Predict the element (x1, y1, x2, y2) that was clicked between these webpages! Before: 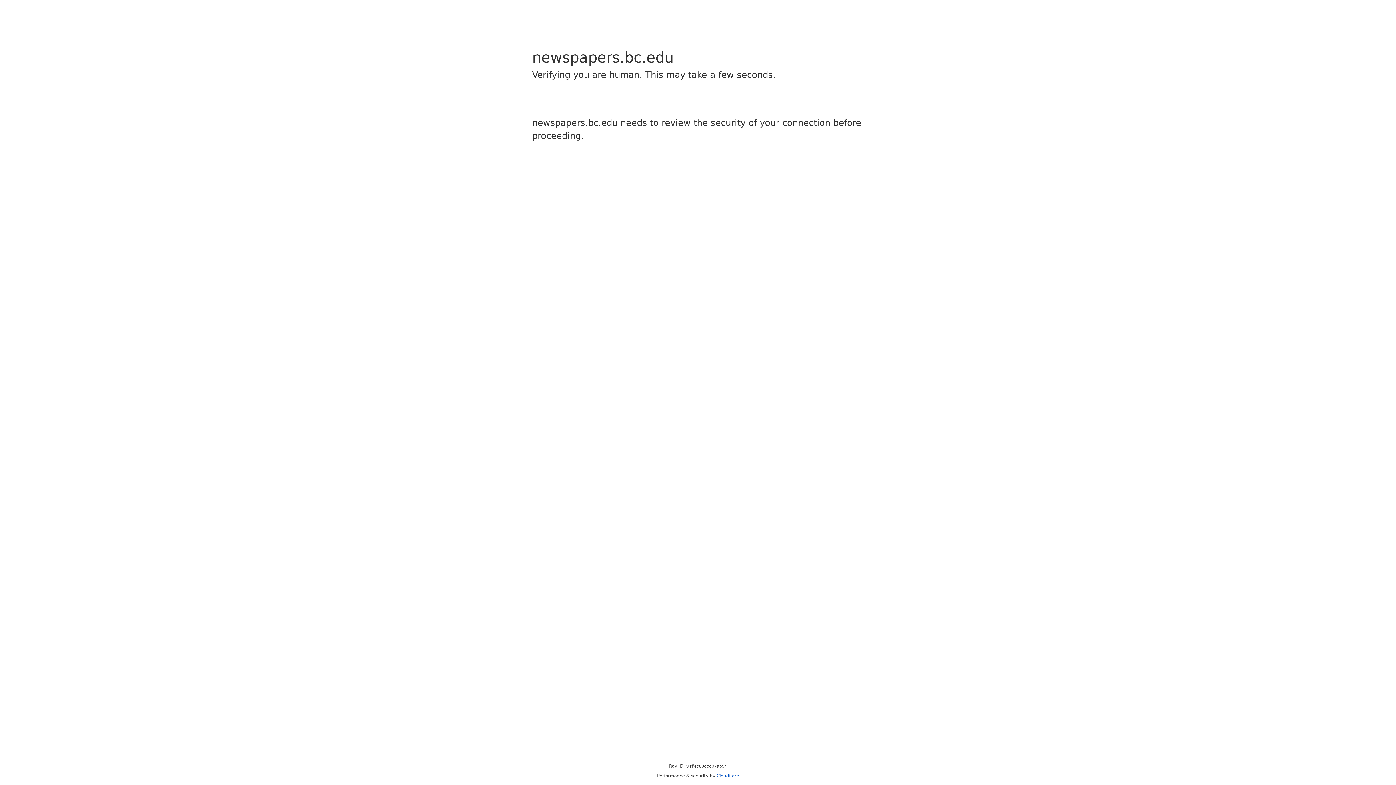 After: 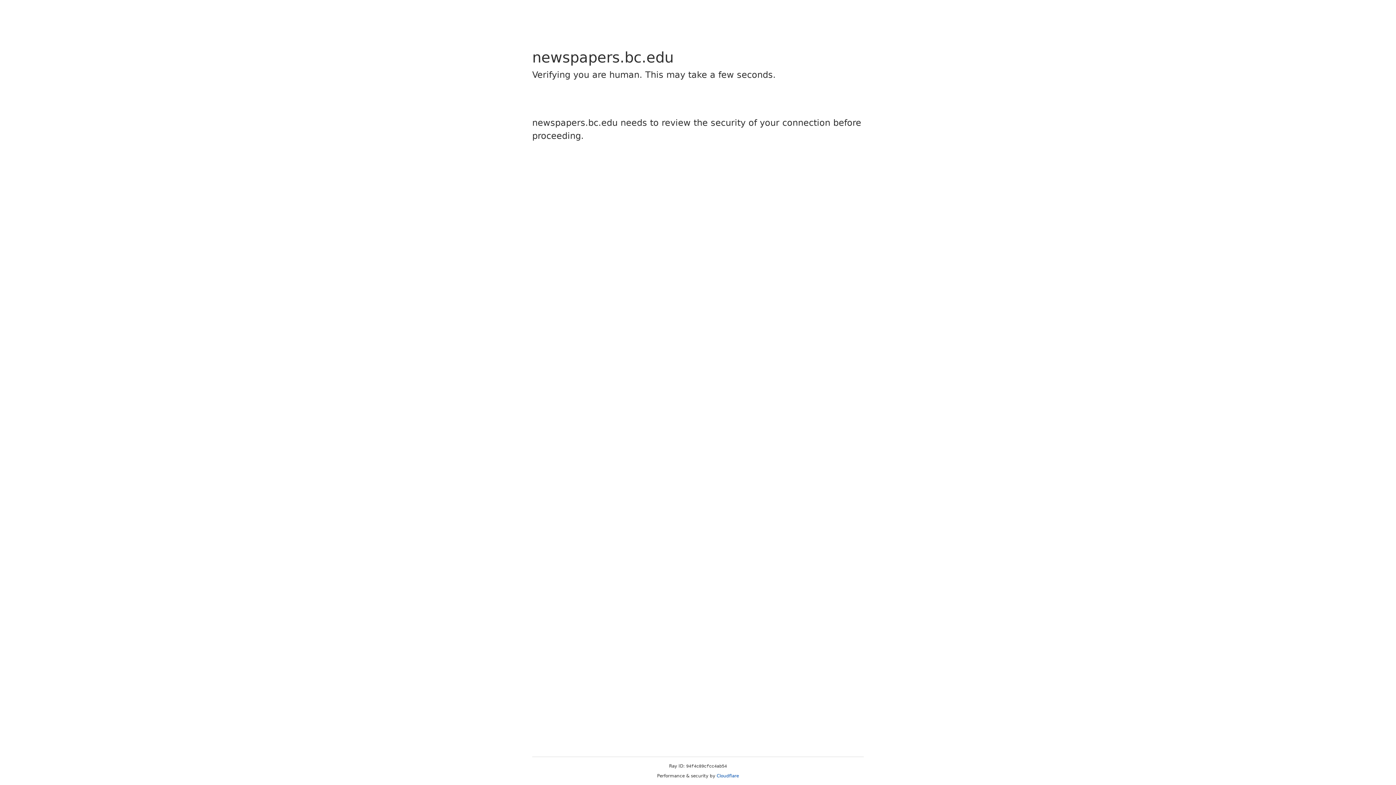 Action: label: Cloudflare bbox: (716, 773, 739, 778)